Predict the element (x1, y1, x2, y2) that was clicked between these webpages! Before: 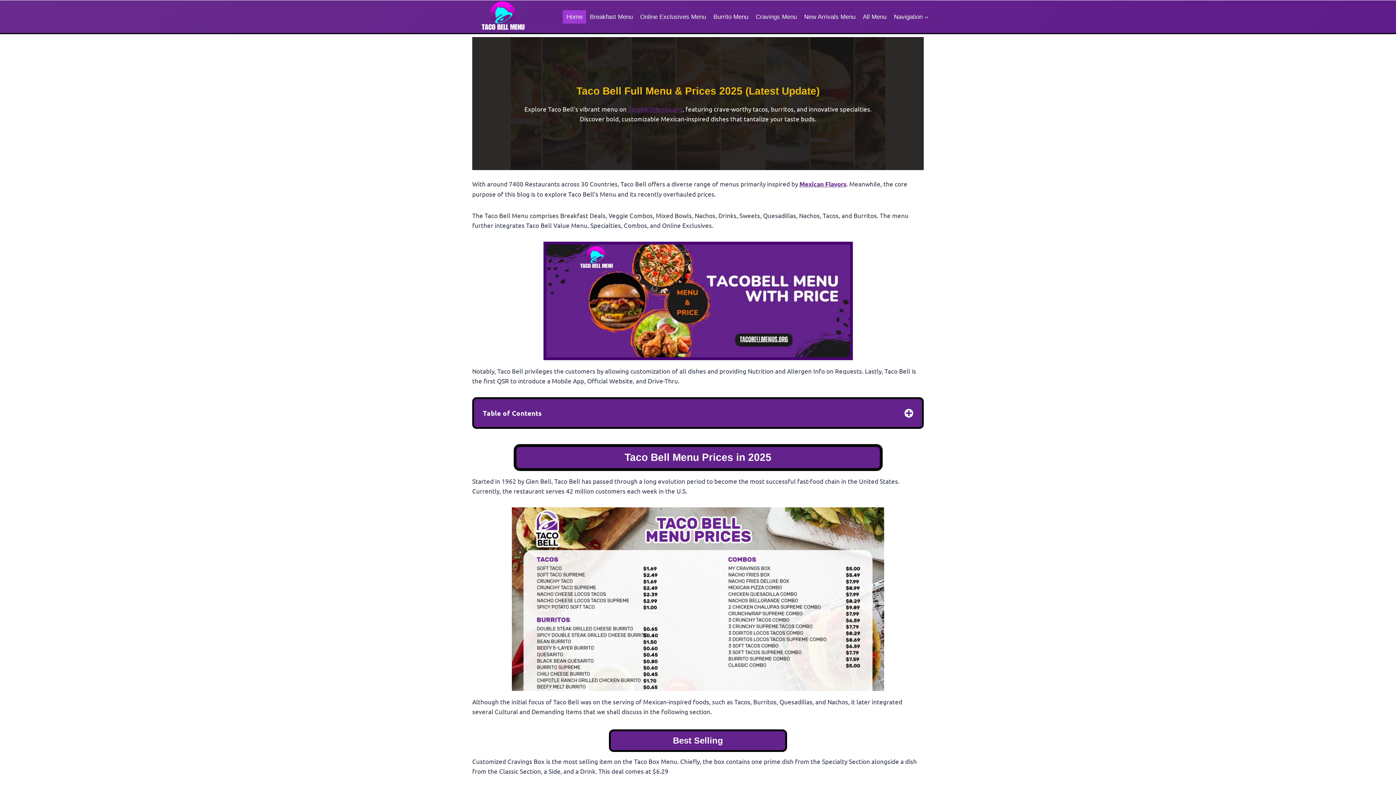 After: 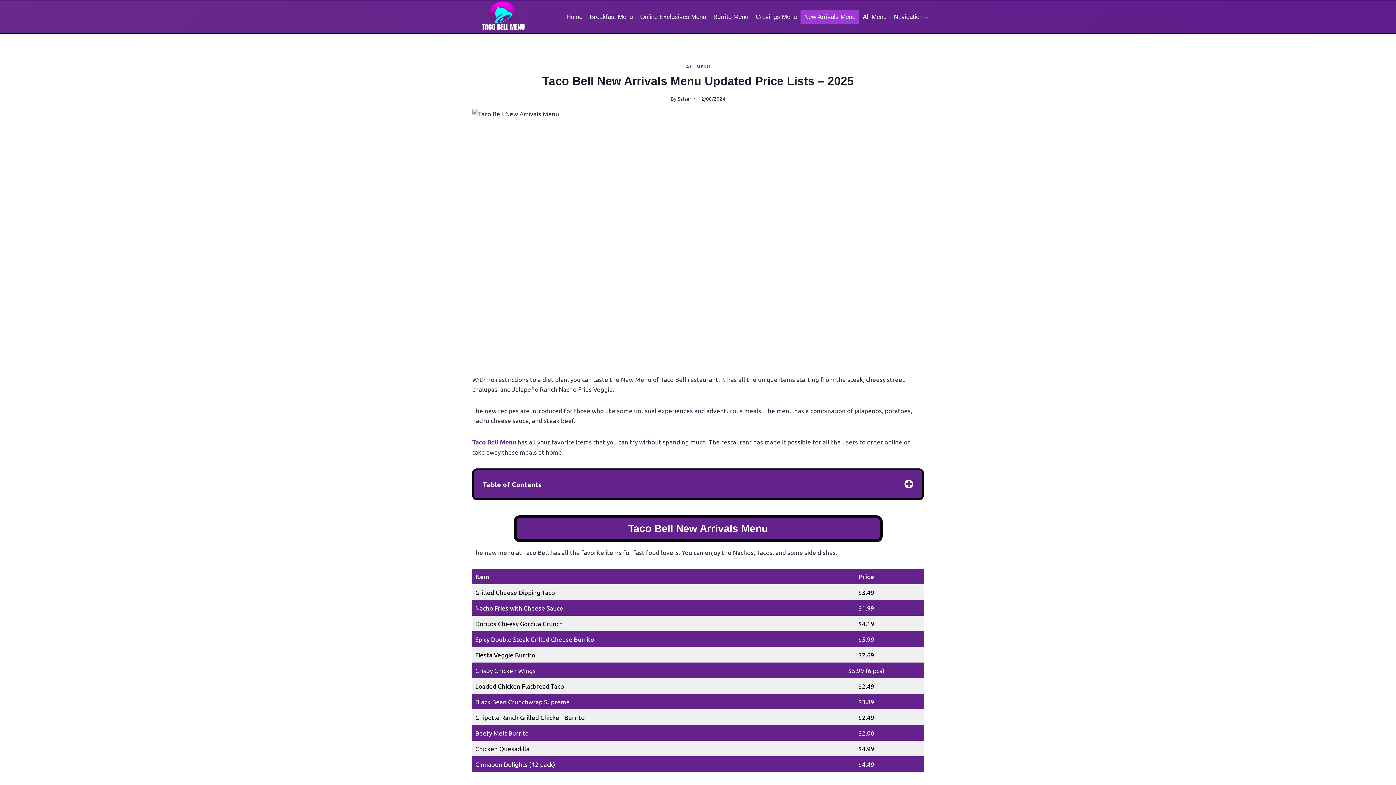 Action: label: New Arrivals Menu bbox: (800, 10, 859, 23)